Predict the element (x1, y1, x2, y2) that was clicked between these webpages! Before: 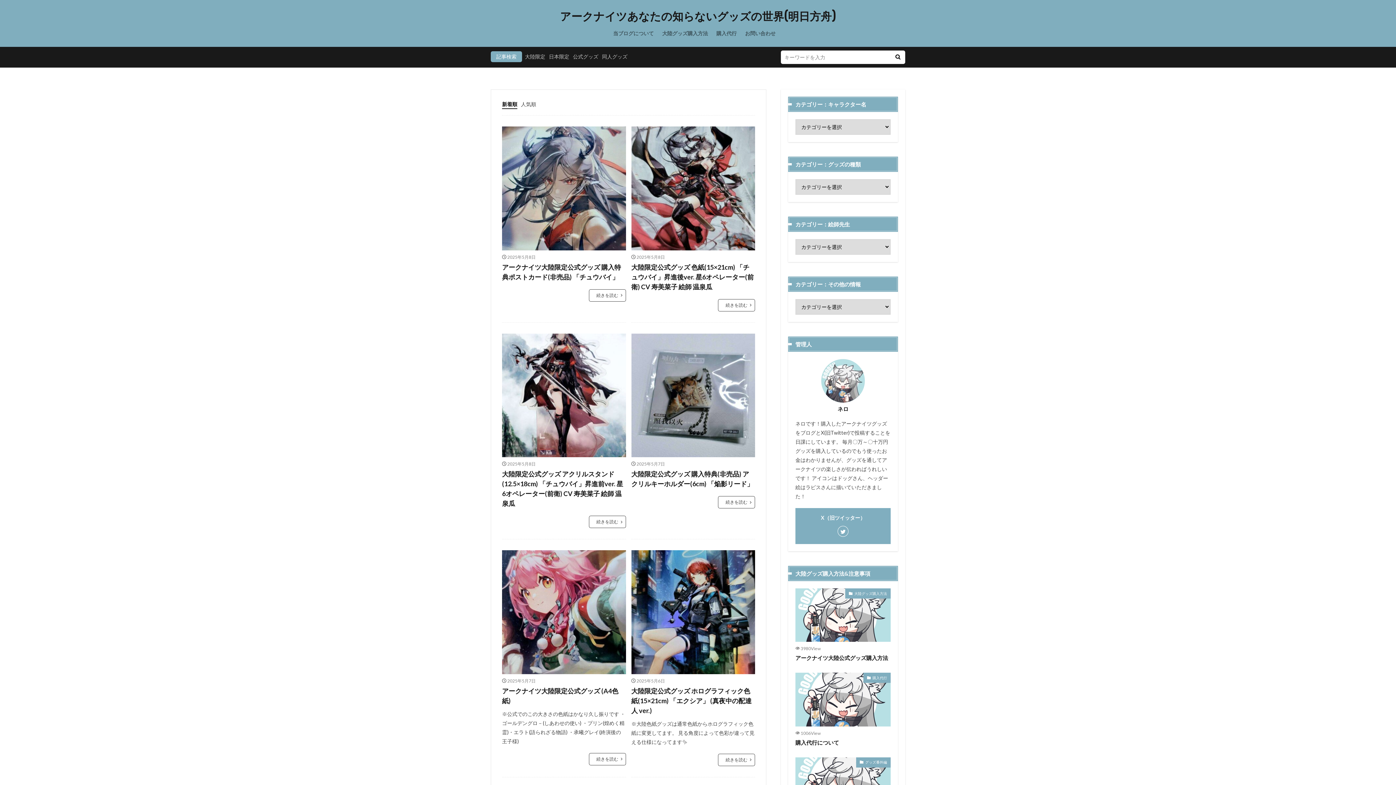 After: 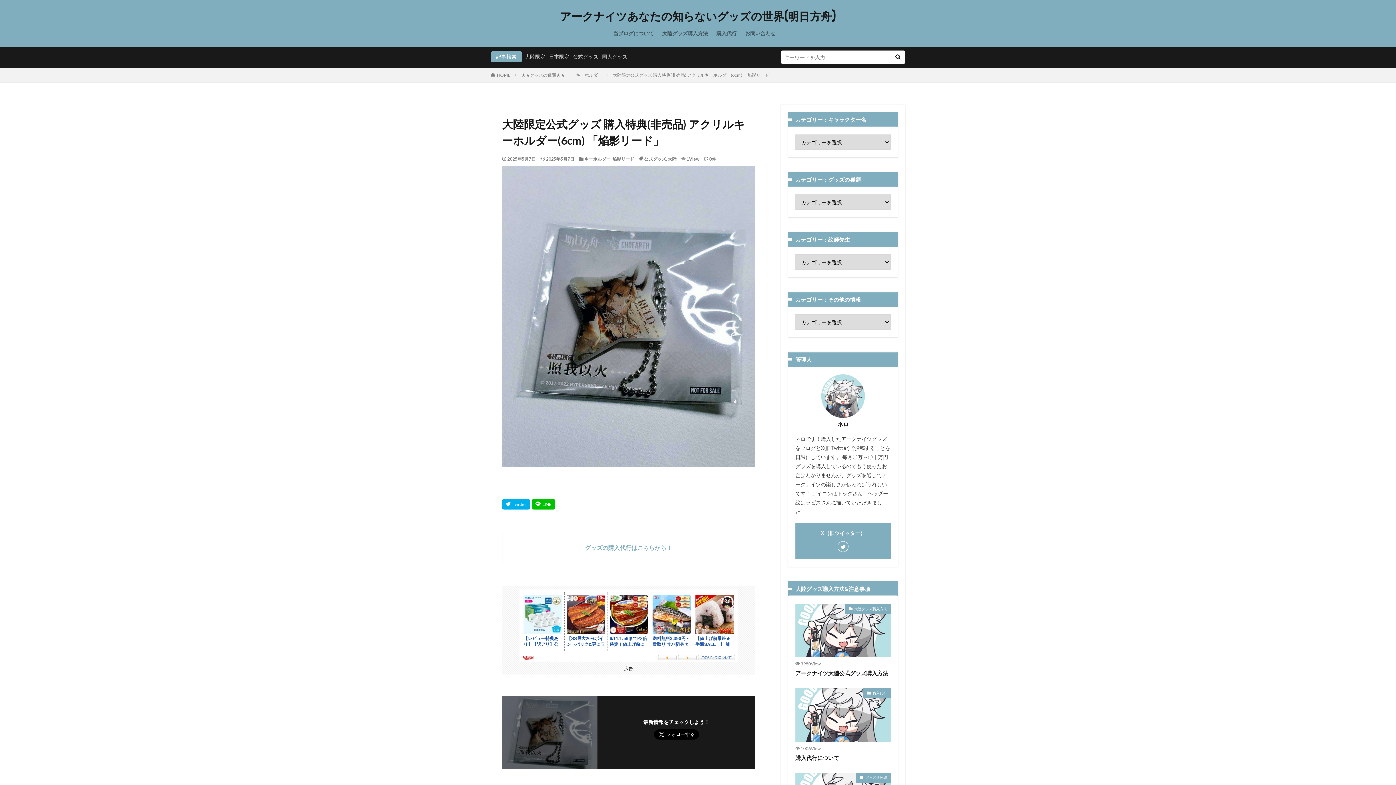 Action: label: 大陸限定公式グッズ 購入特典(非売品) アクリルキーホルダー(6cm) 「焔影リード」 bbox: (631, 469, 755, 489)